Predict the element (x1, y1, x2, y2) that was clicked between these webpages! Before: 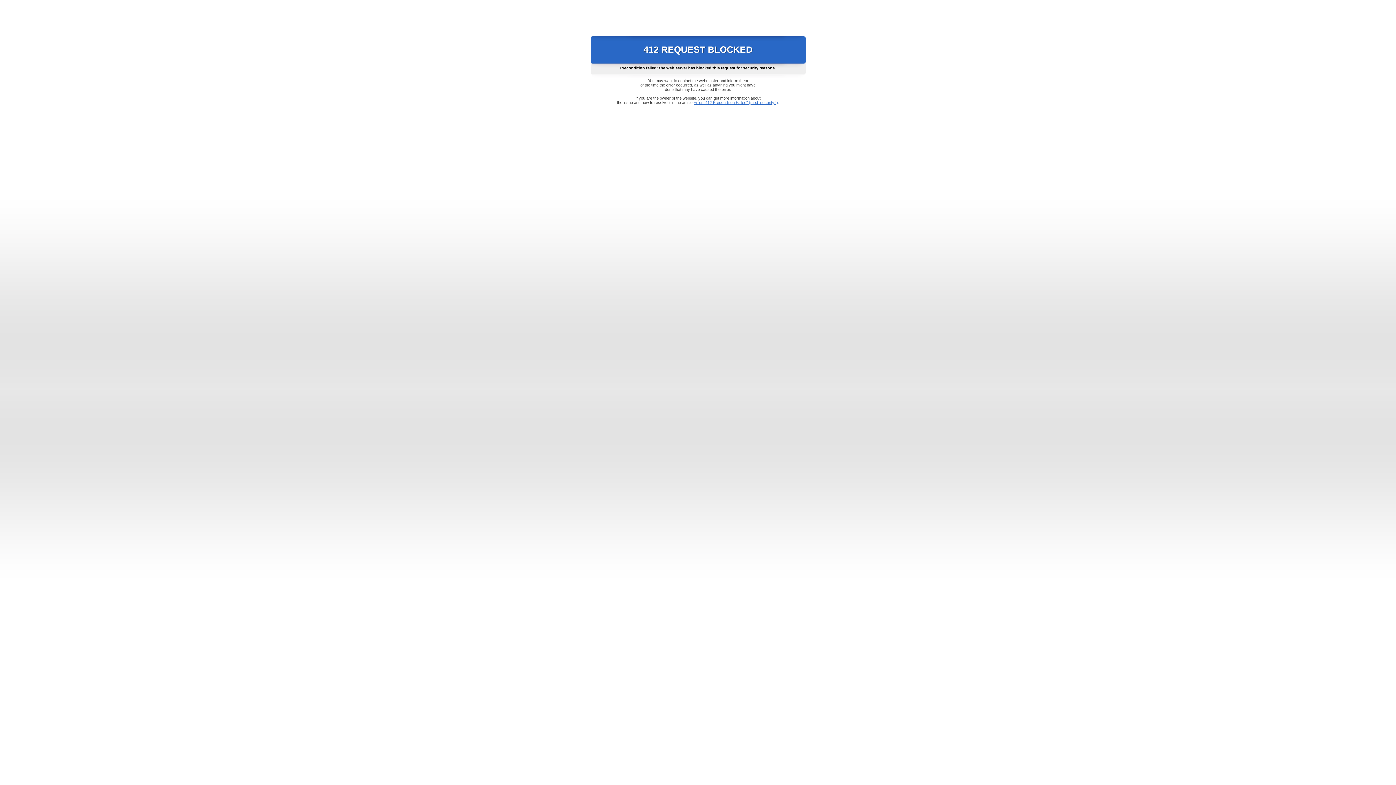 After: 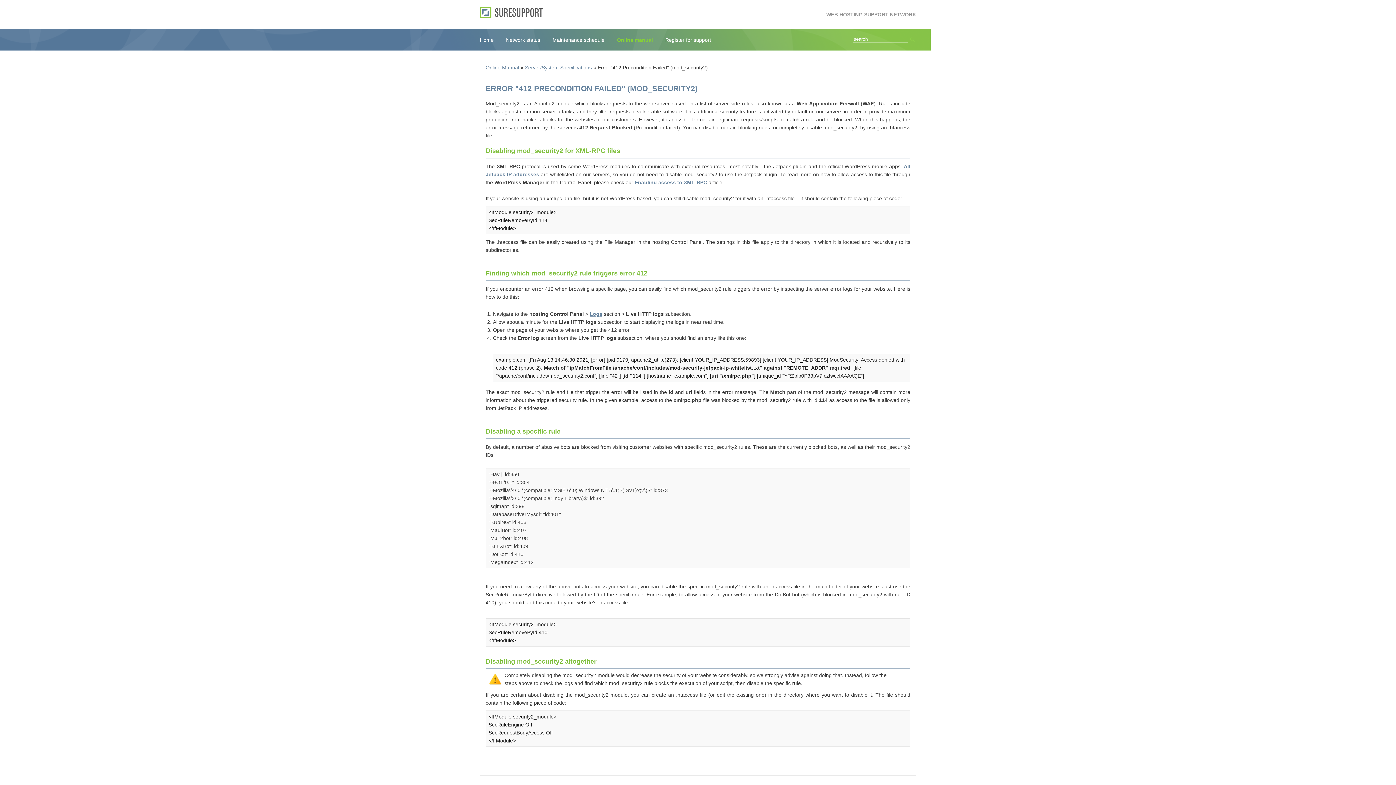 Action: bbox: (693, 100, 778, 104) label: Error "412 Precondition Failed" (mod_security2)